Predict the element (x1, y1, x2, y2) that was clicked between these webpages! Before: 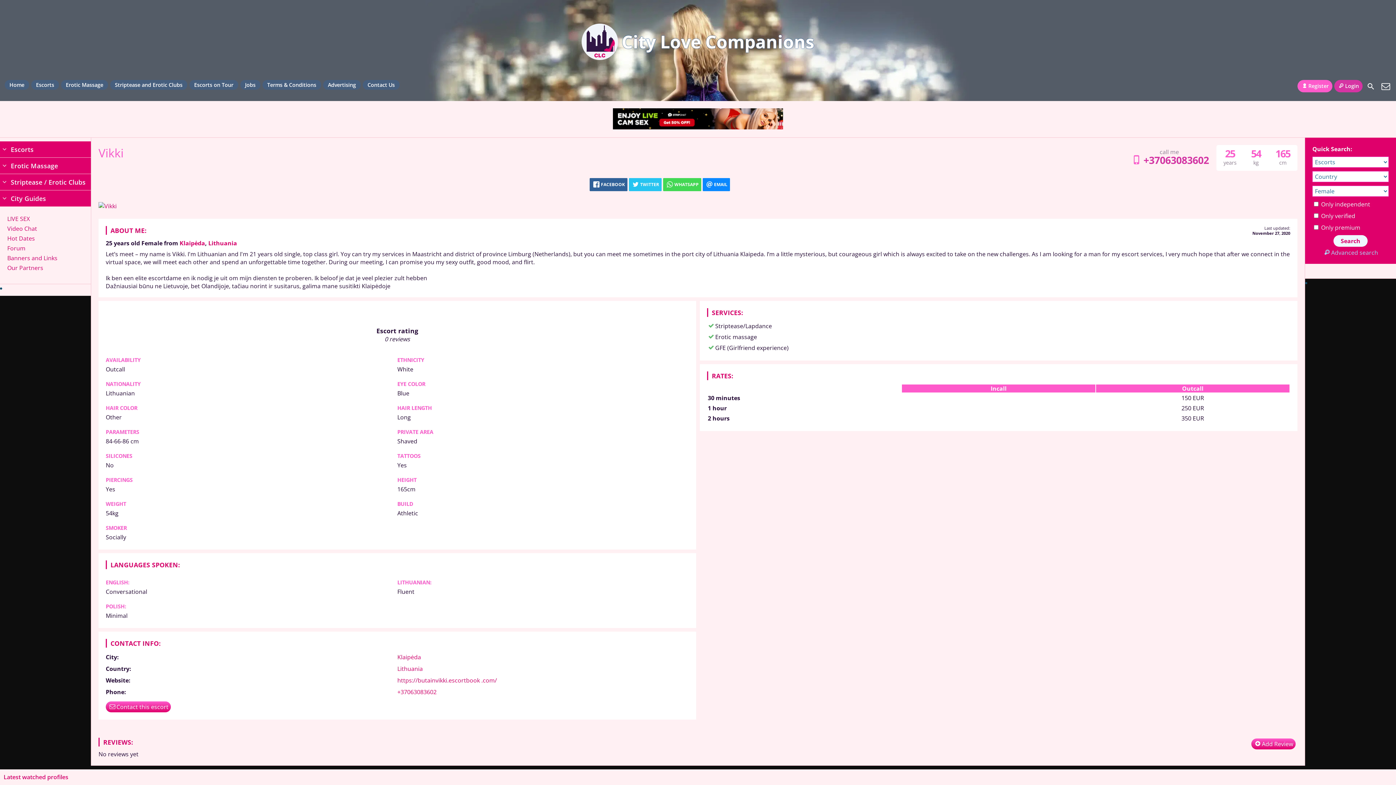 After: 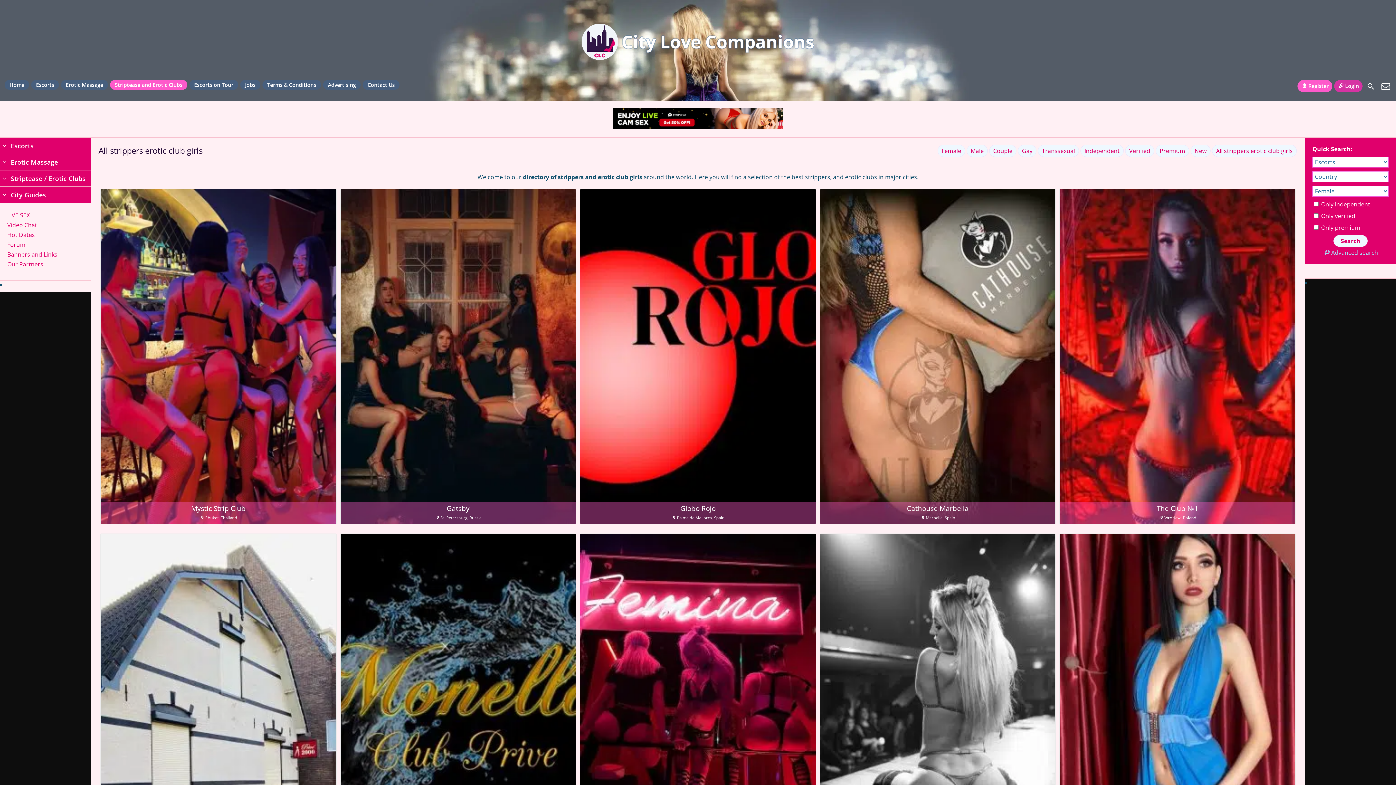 Action: bbox: (110, 80, 187, 89) label: Striptease and Erotic Clubs